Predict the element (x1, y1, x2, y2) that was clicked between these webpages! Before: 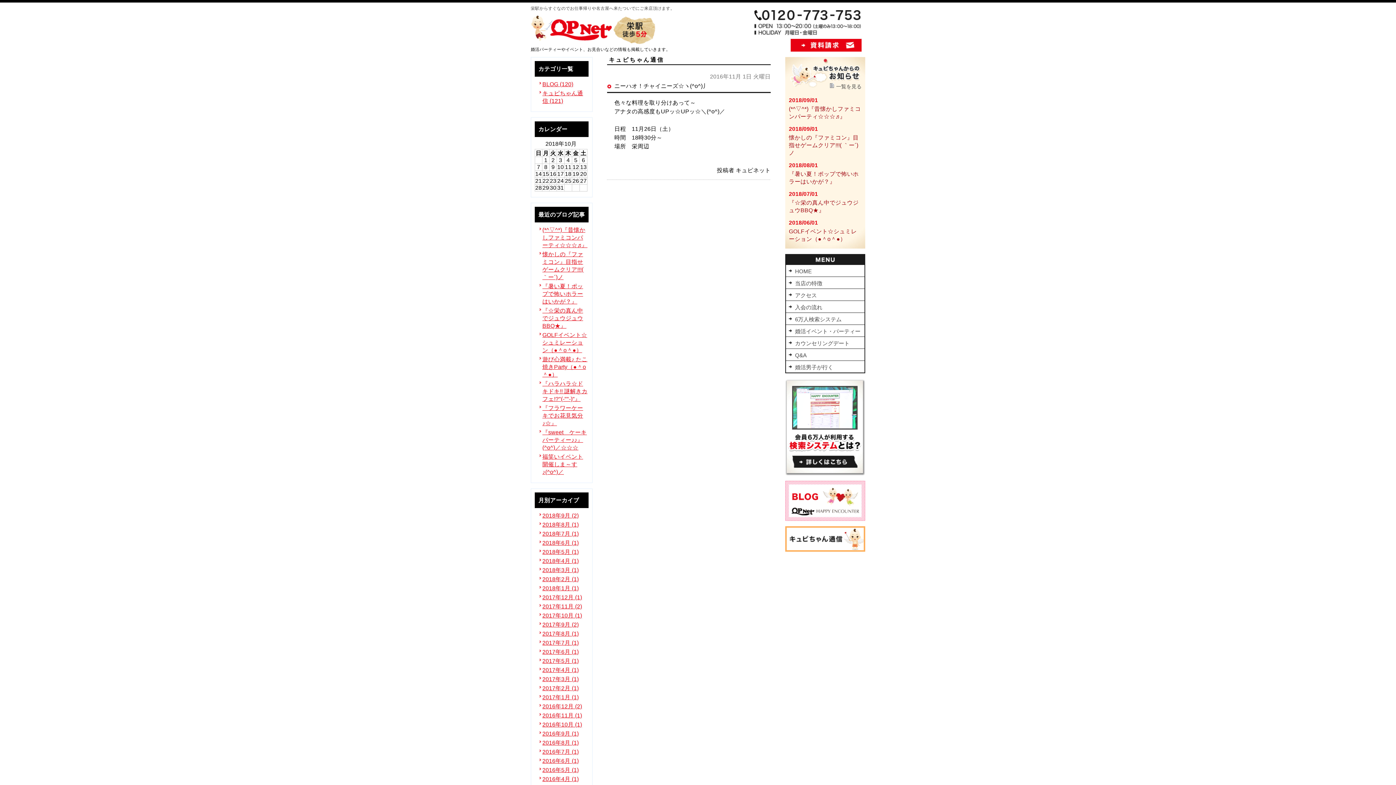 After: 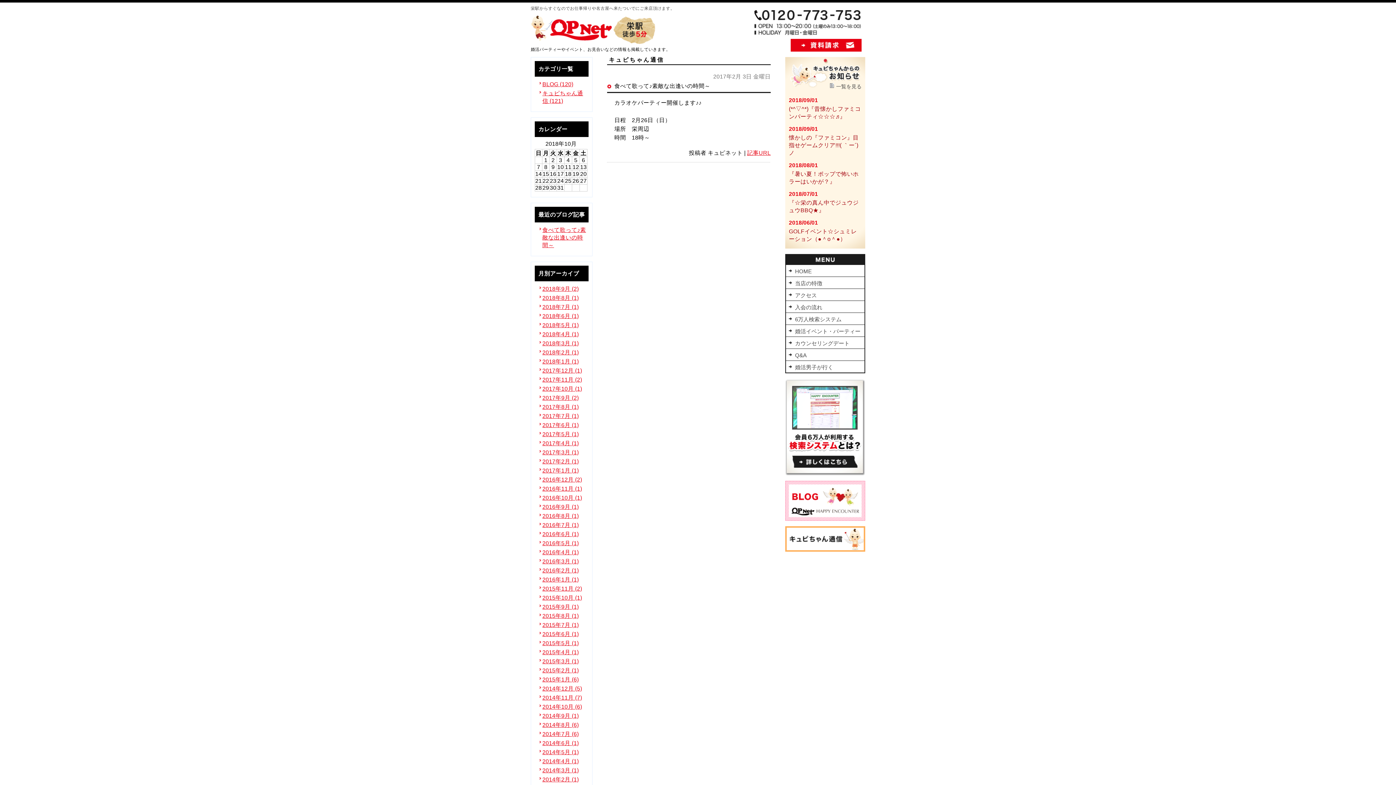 Action: bbox: (542, 685, 578, 691) label: 2017年2月 (1)